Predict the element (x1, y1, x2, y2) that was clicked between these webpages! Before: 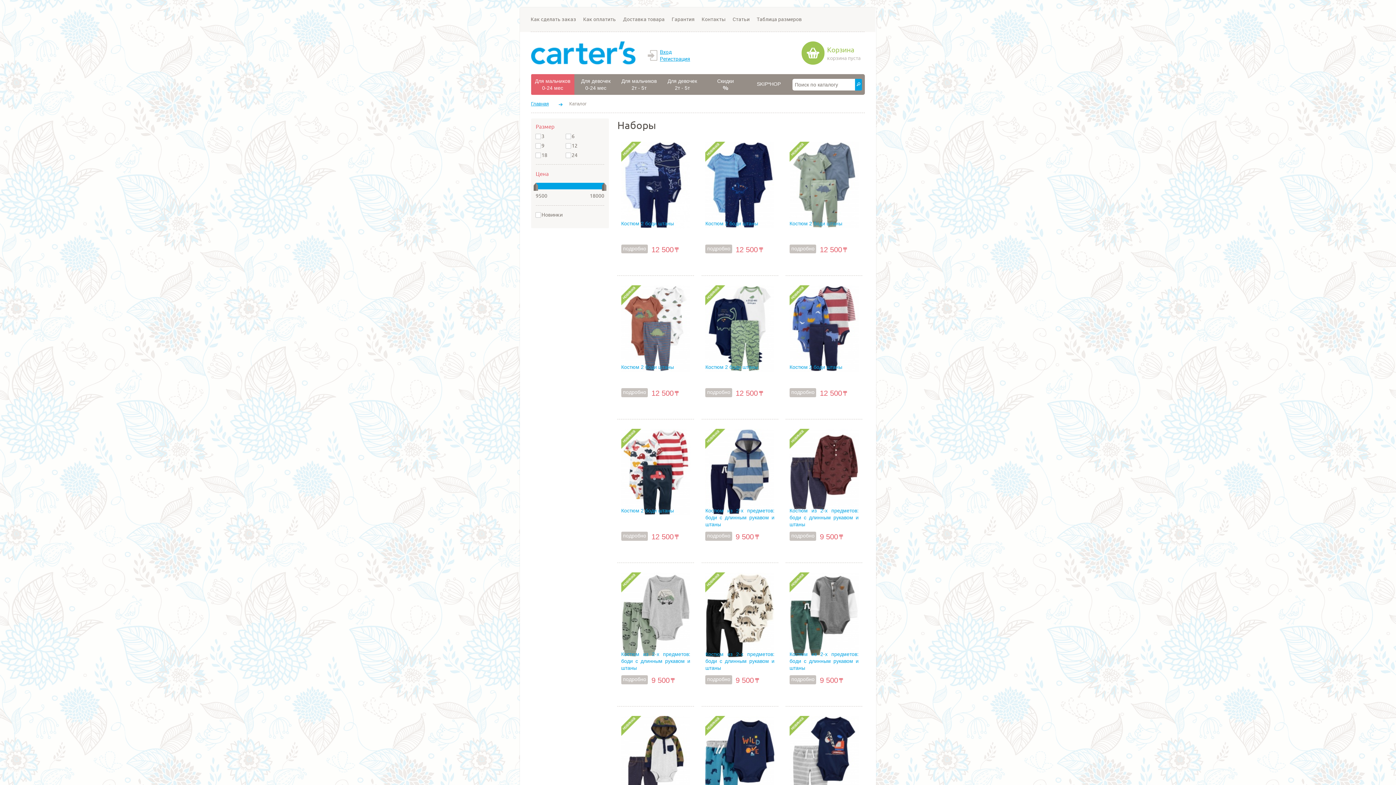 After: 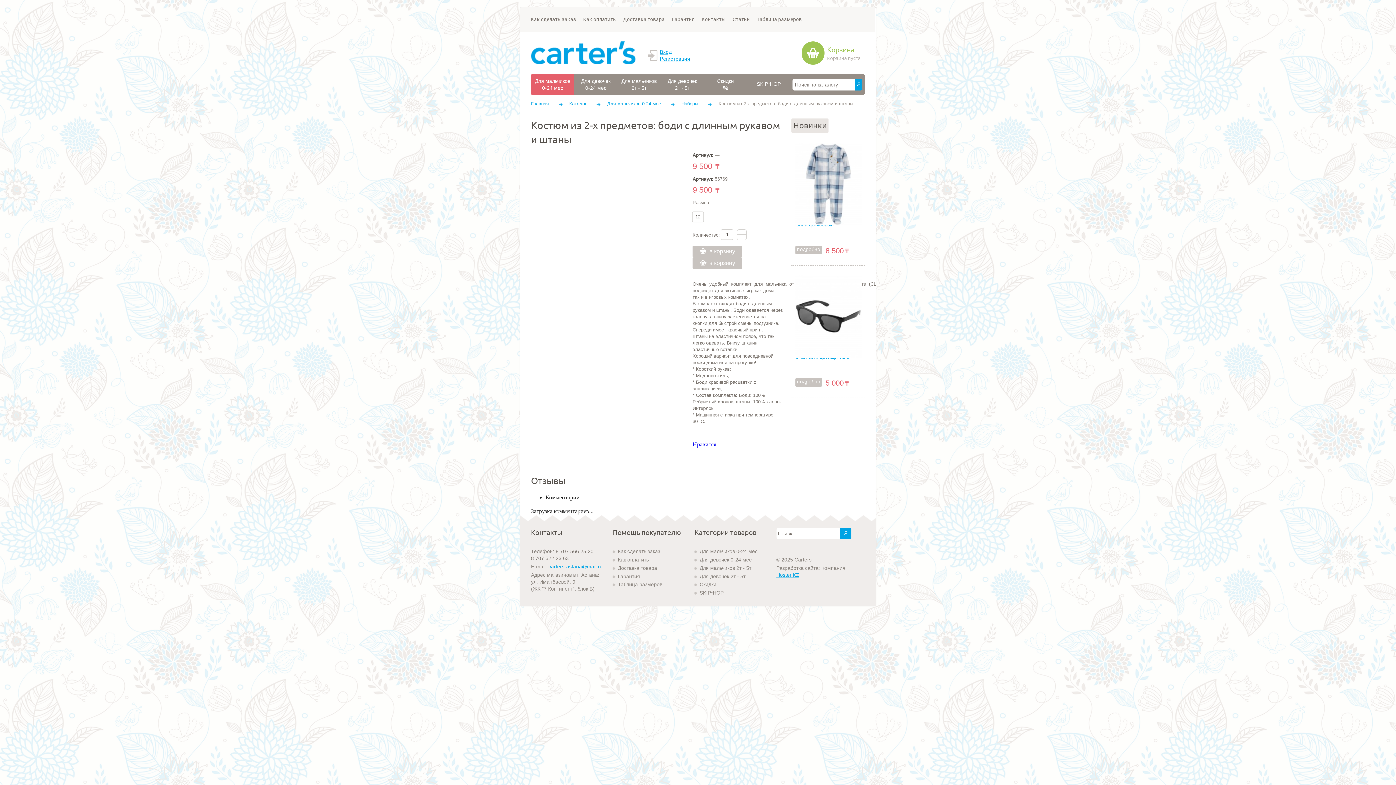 Action: label: Костюм из 2-х предметов: боди с длинным рукавом и штаны bbox: (789, 651, 858, 673)